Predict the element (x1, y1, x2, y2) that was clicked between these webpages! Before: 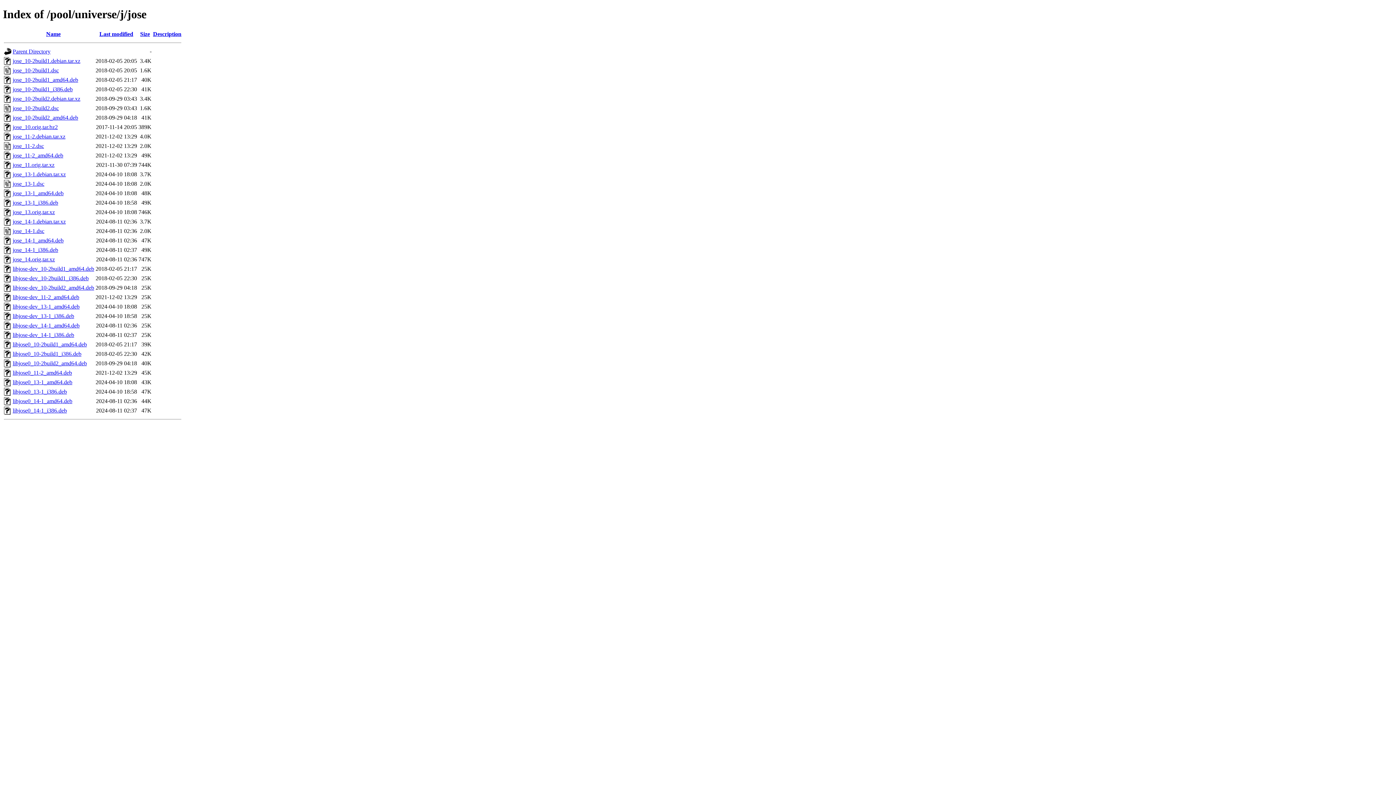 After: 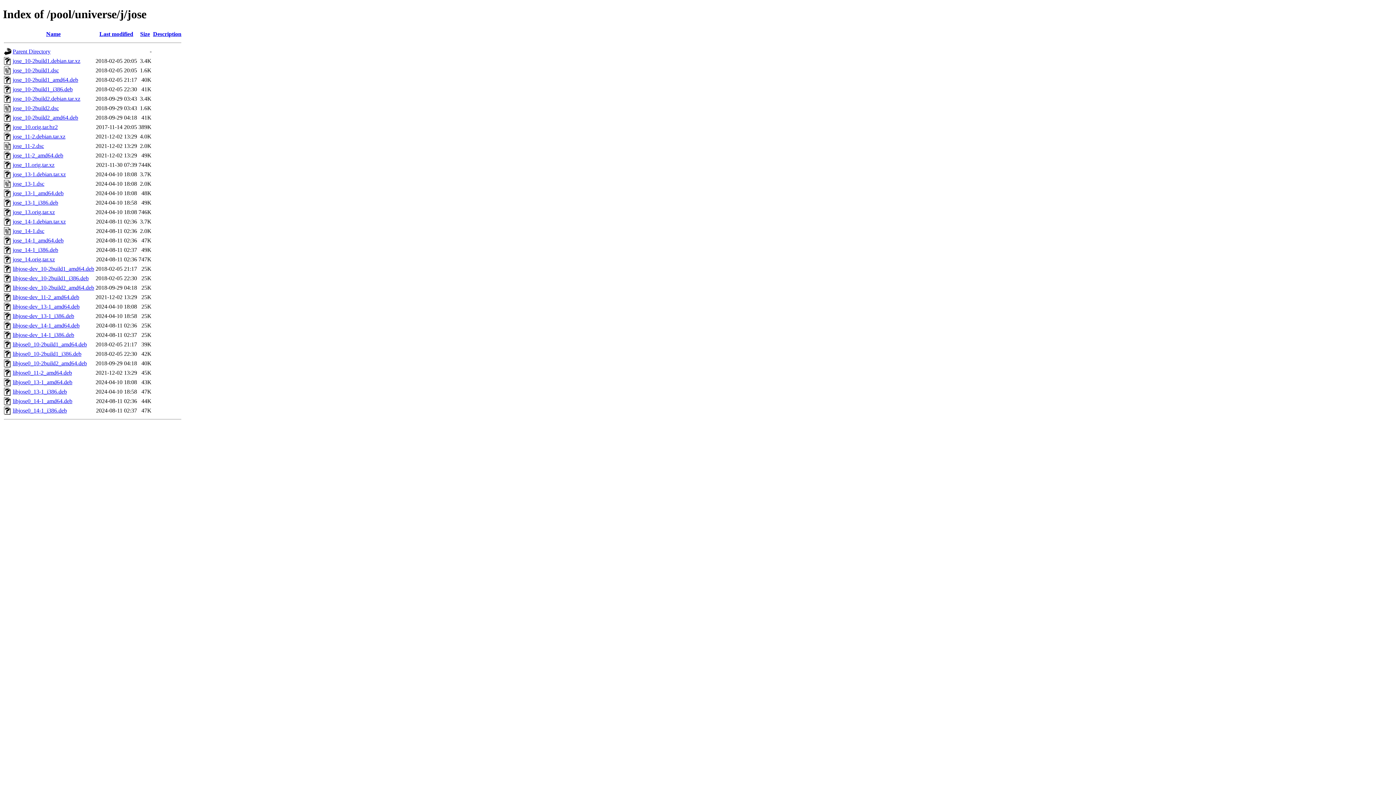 Action: label: libjose0_10-2build1_amd64.deb bbox: (12, 341, 86, 347)